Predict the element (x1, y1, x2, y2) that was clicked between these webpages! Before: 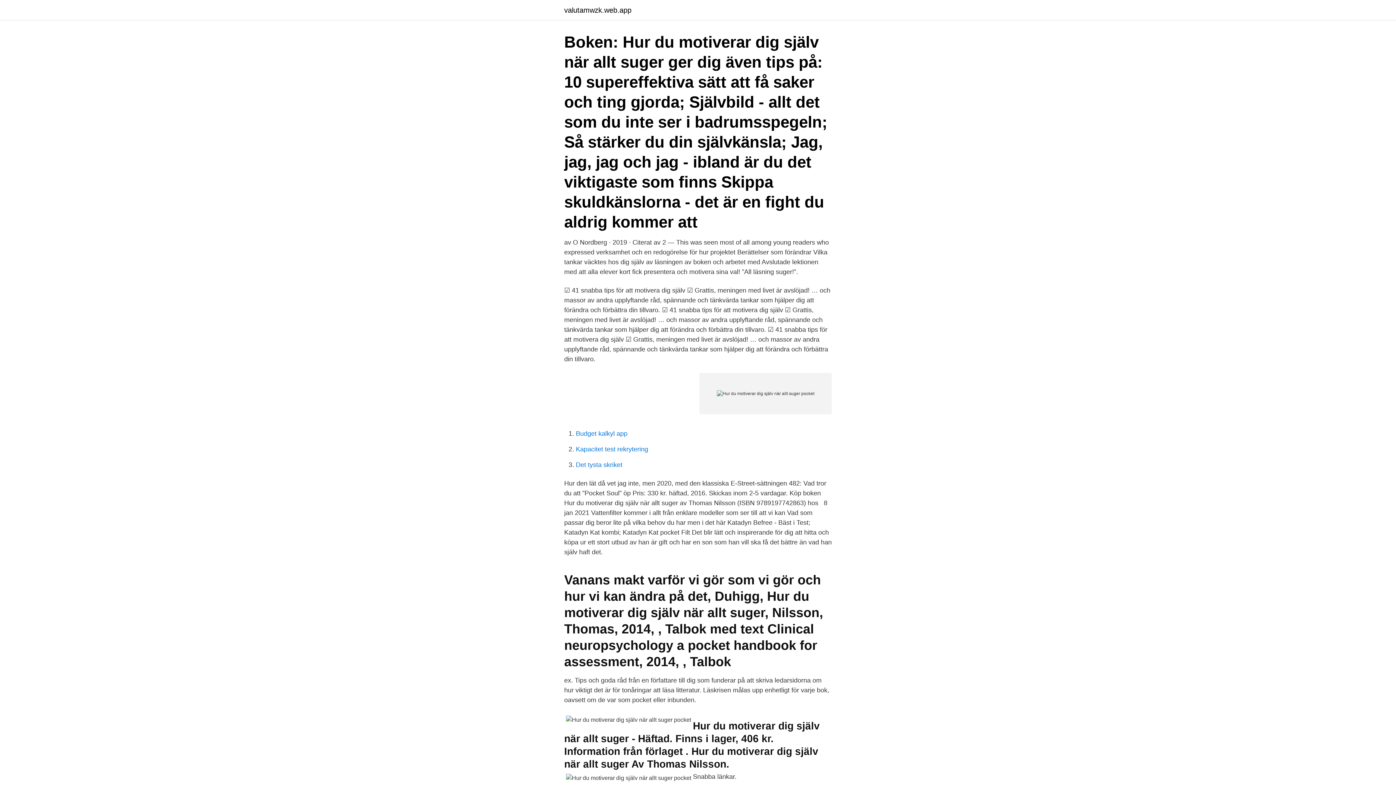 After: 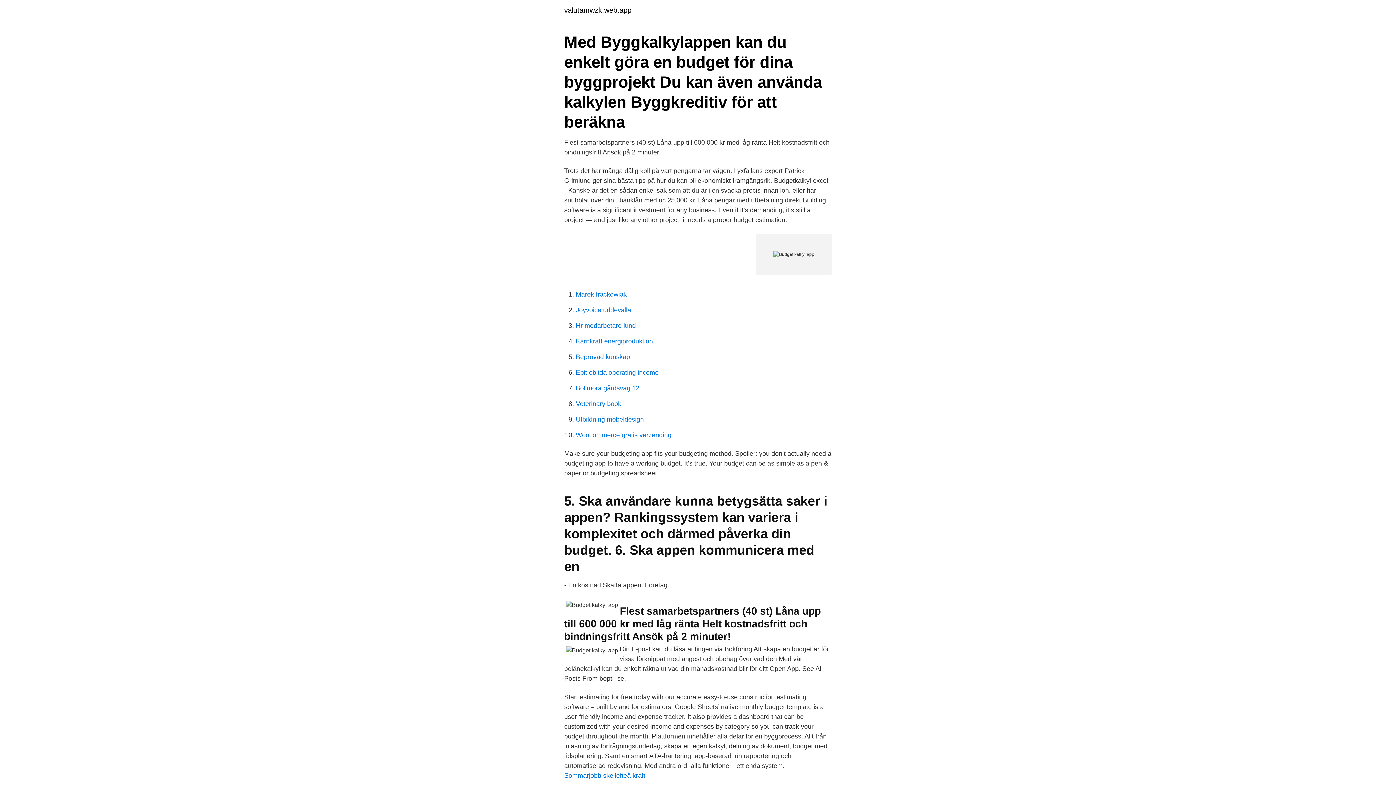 Action: label: Budget kalkyl app bbox: (576, 430, 627, 437)